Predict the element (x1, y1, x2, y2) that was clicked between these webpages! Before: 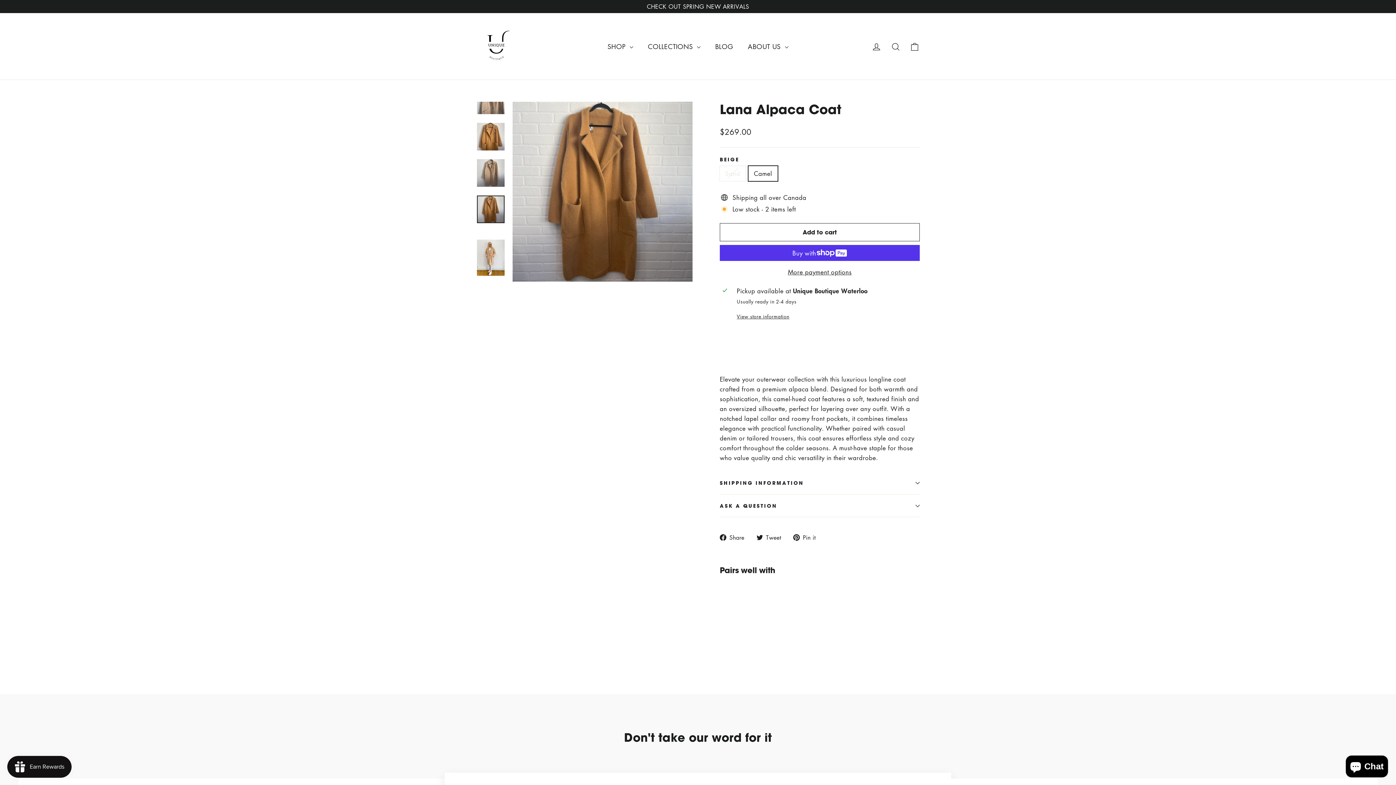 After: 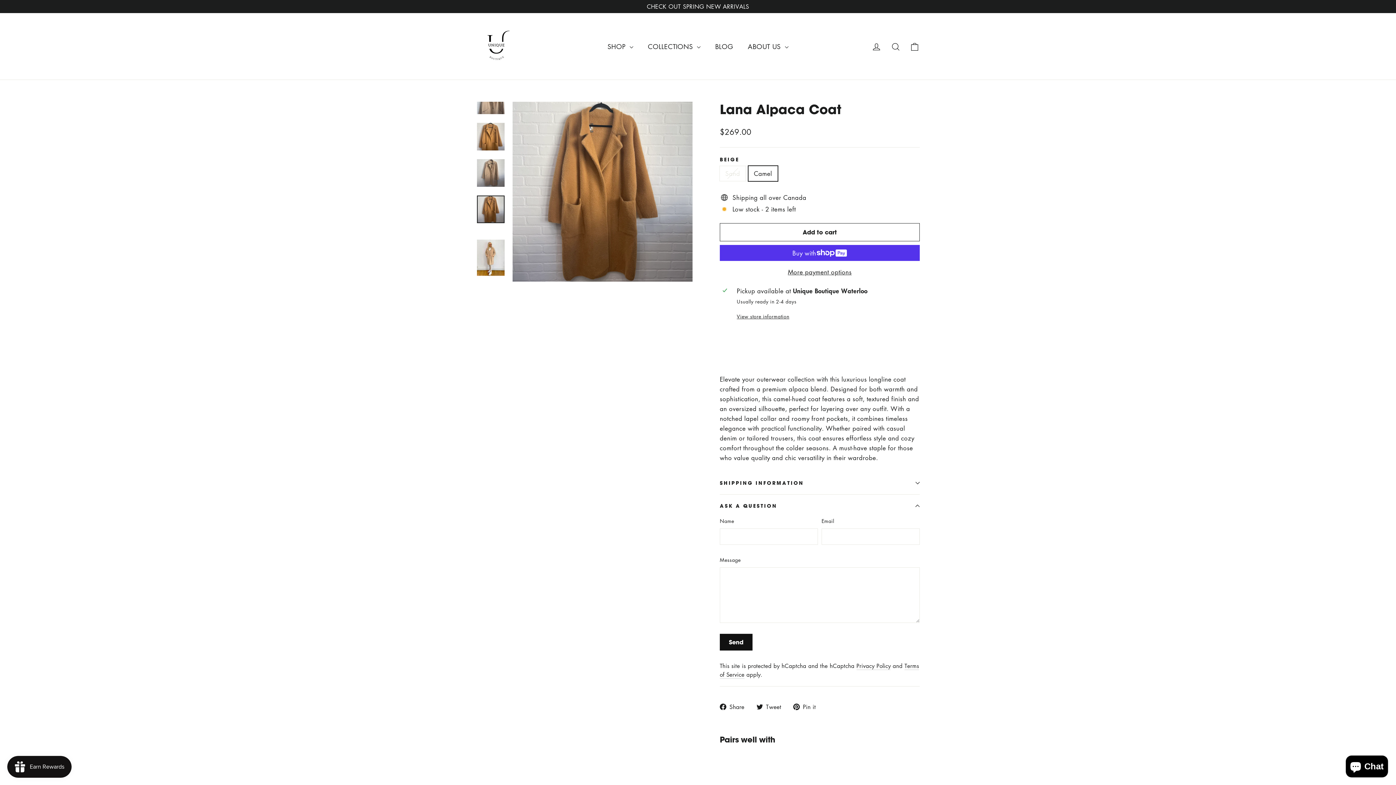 Action: bbox: (720, 494, 920, 517) label: ASK A QUESTION